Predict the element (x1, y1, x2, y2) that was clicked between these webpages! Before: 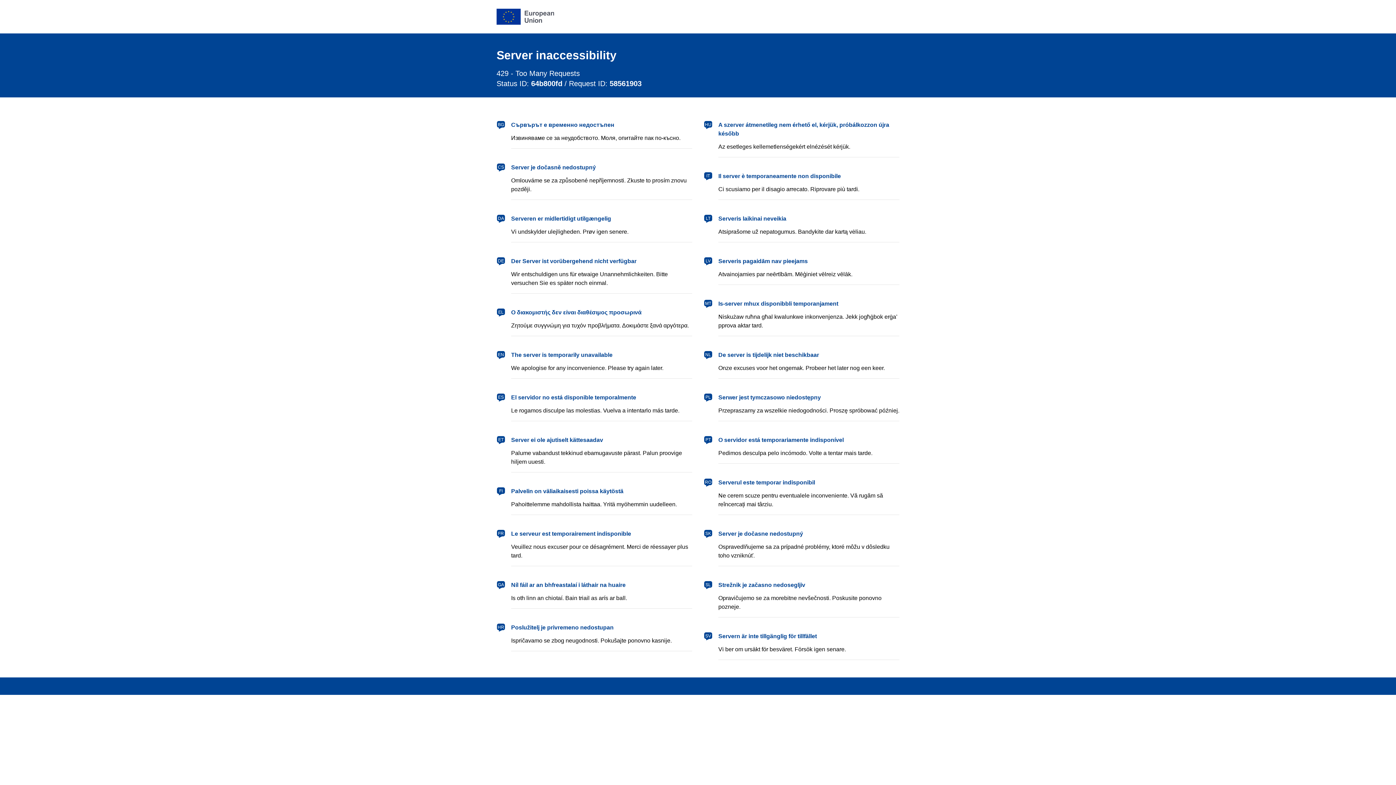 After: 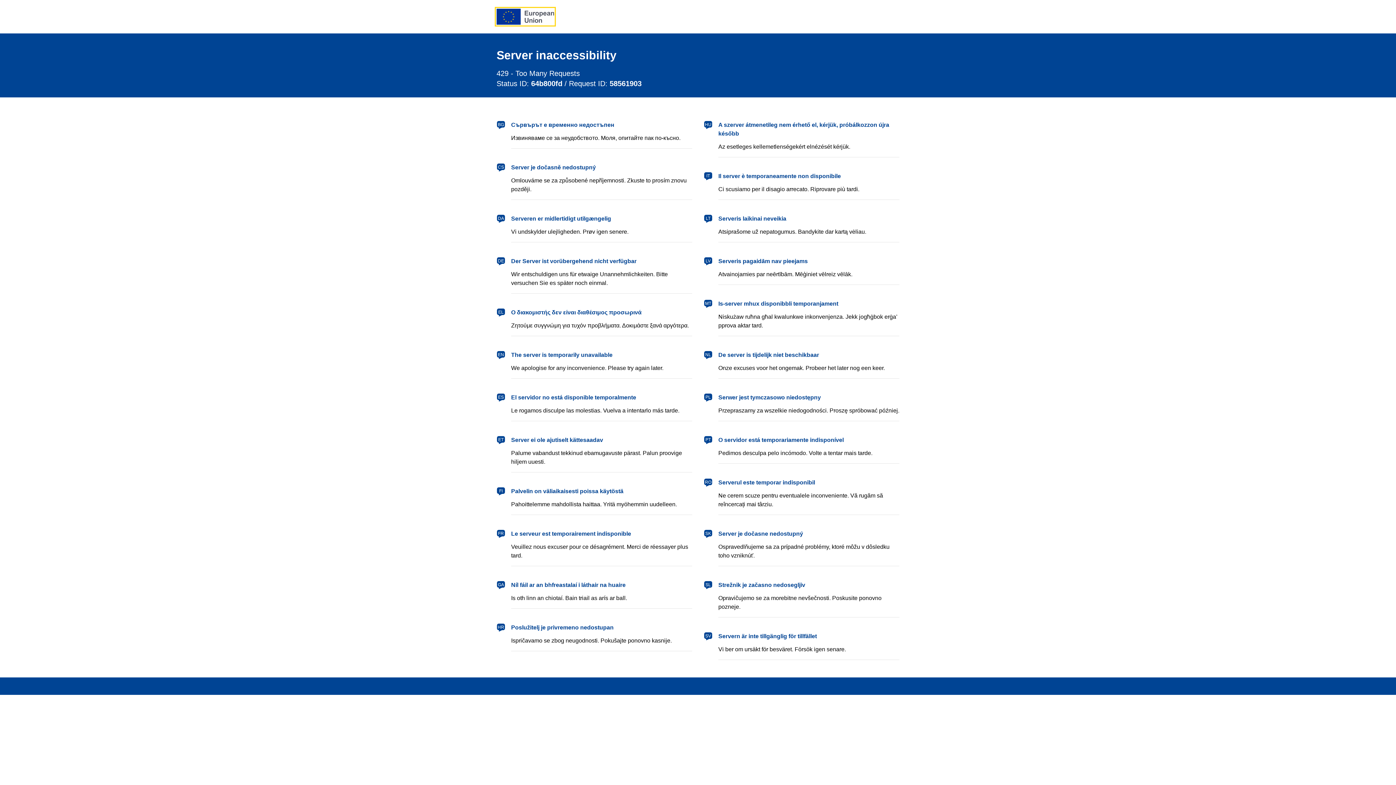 Action: label: European Union bbox: (496, 8, 554, 24)